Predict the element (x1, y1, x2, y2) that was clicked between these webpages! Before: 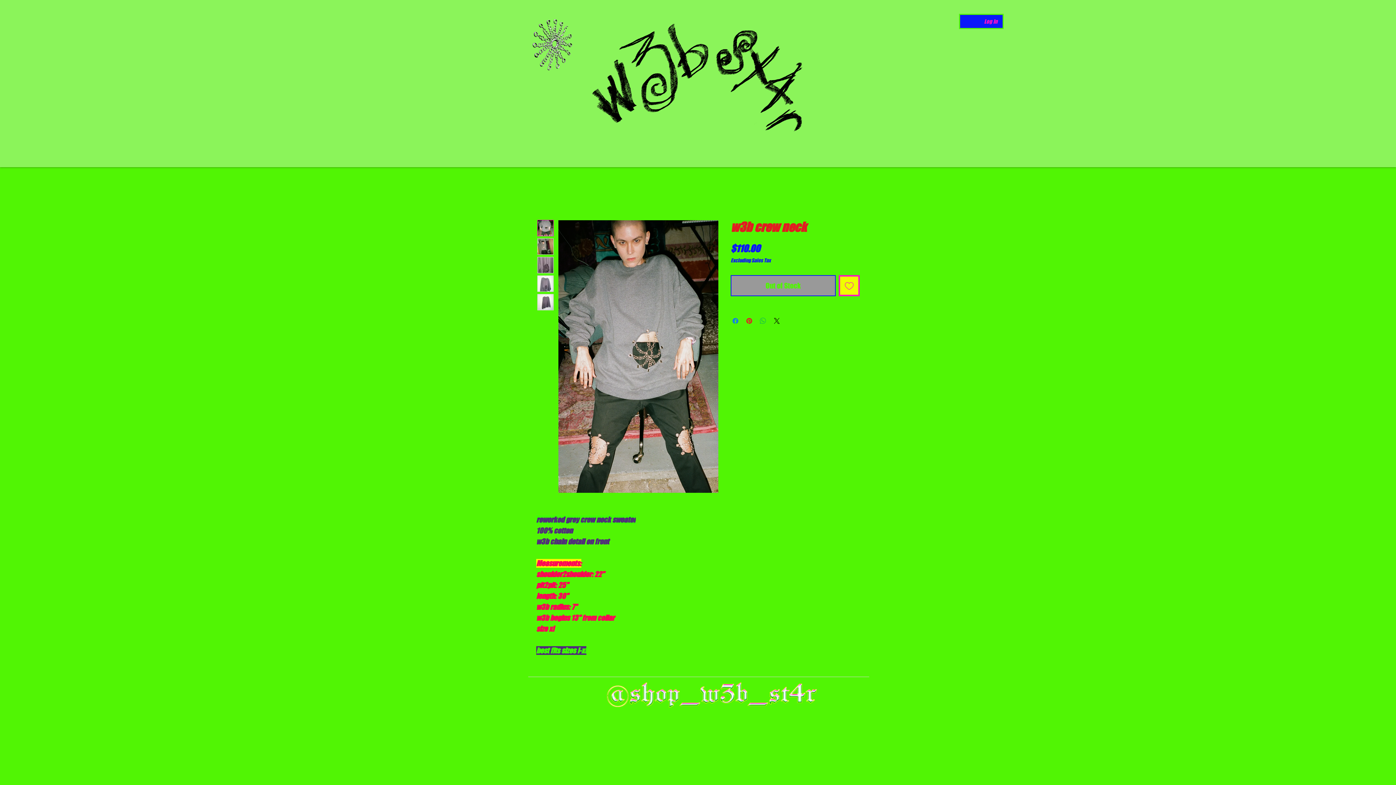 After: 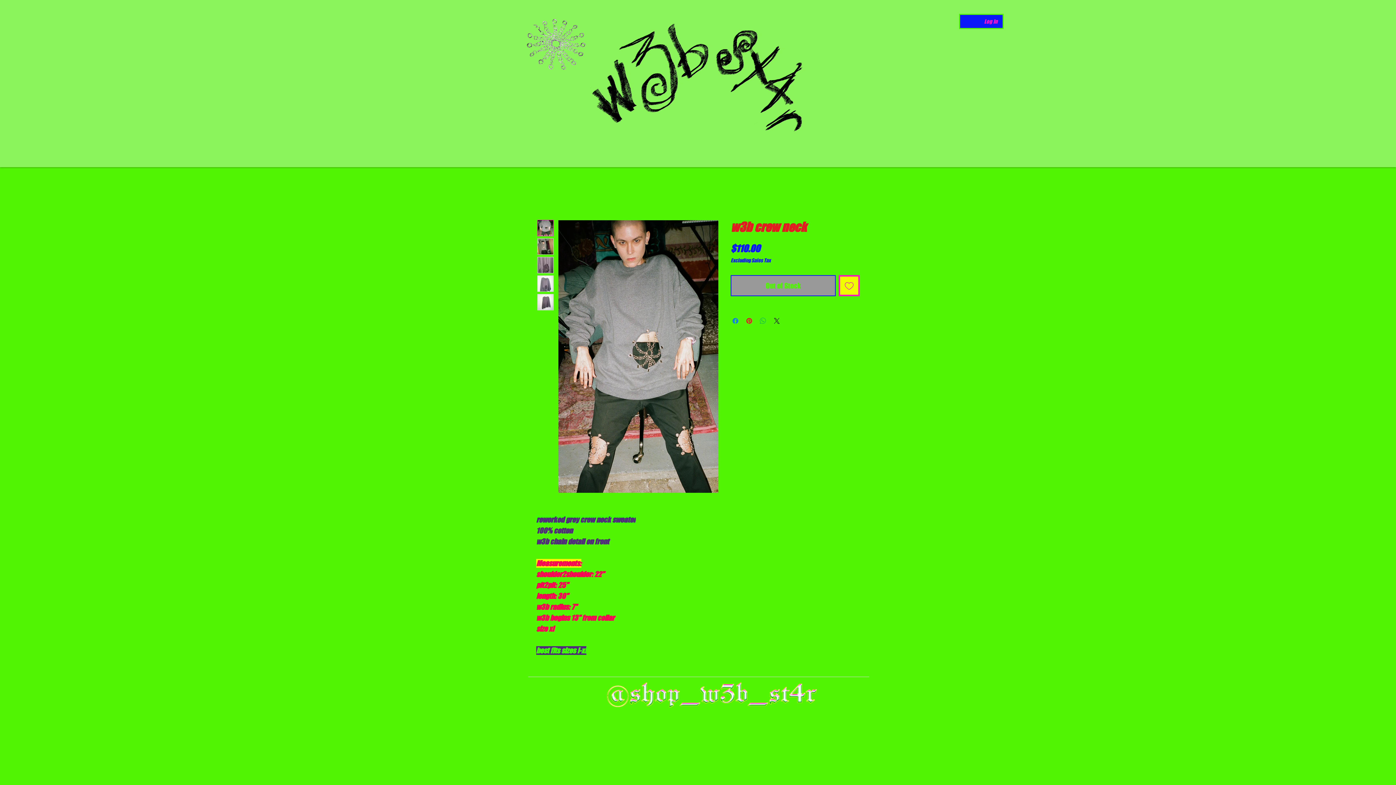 Action: bbox: (537, 275, 553, 292)